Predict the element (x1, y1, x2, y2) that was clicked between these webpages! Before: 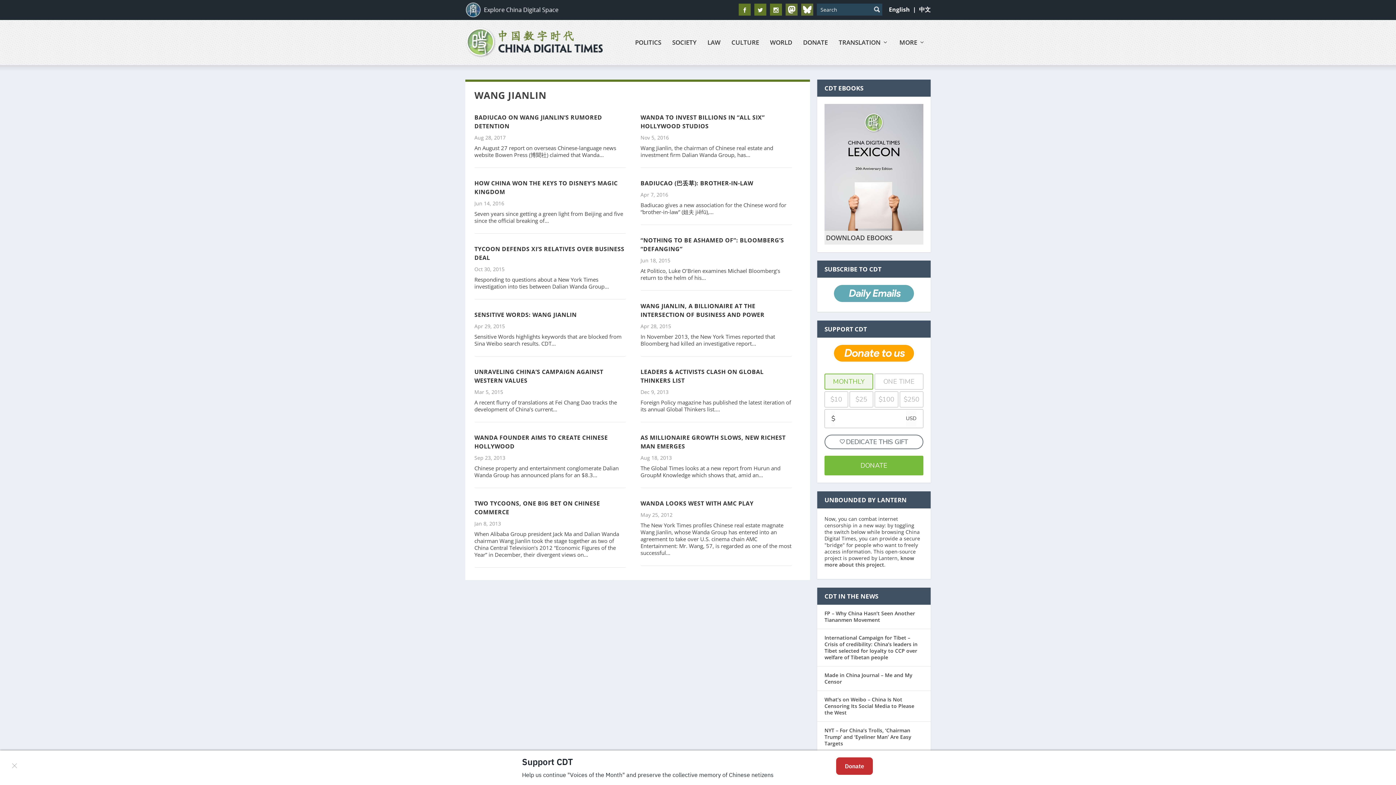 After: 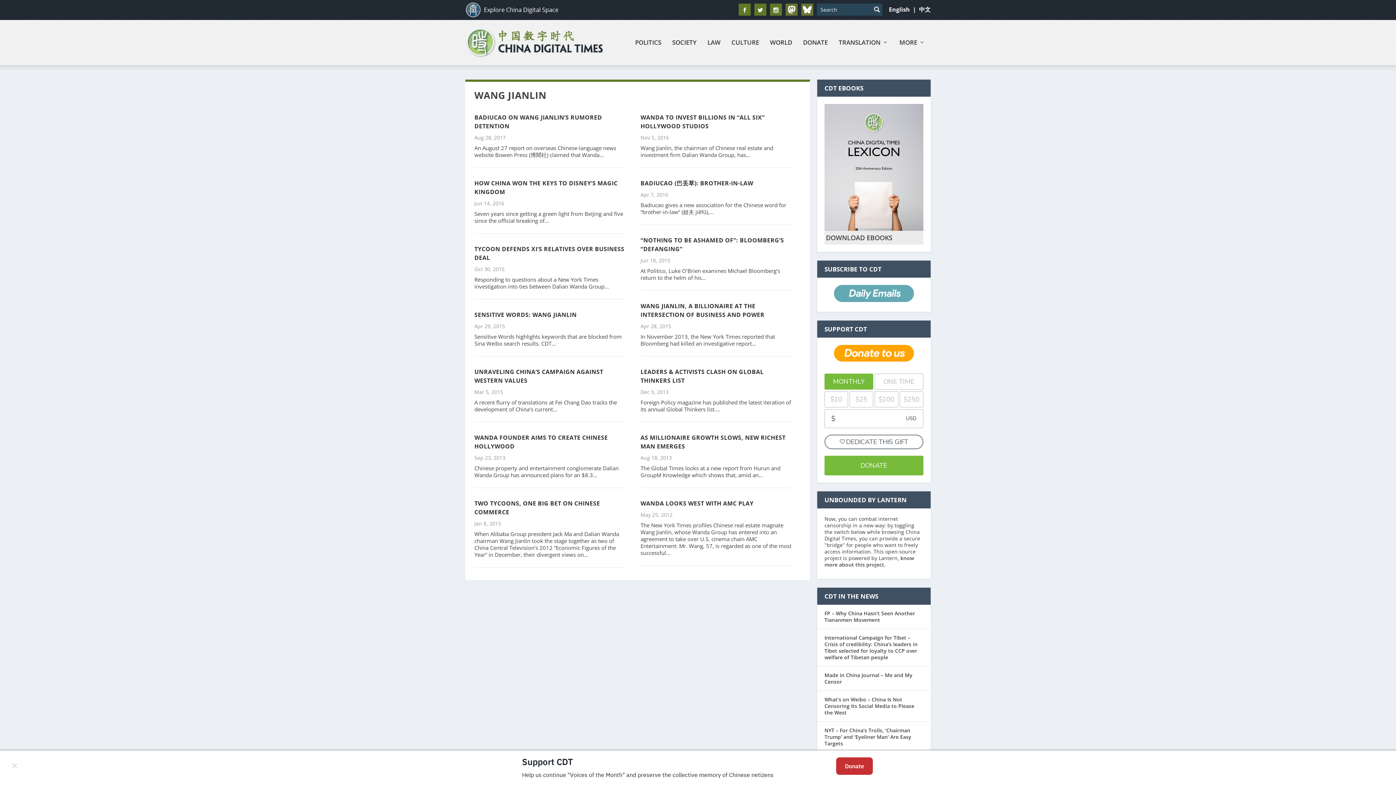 Action: label: MONTHLY bbox: (824, 373, 873, 389)